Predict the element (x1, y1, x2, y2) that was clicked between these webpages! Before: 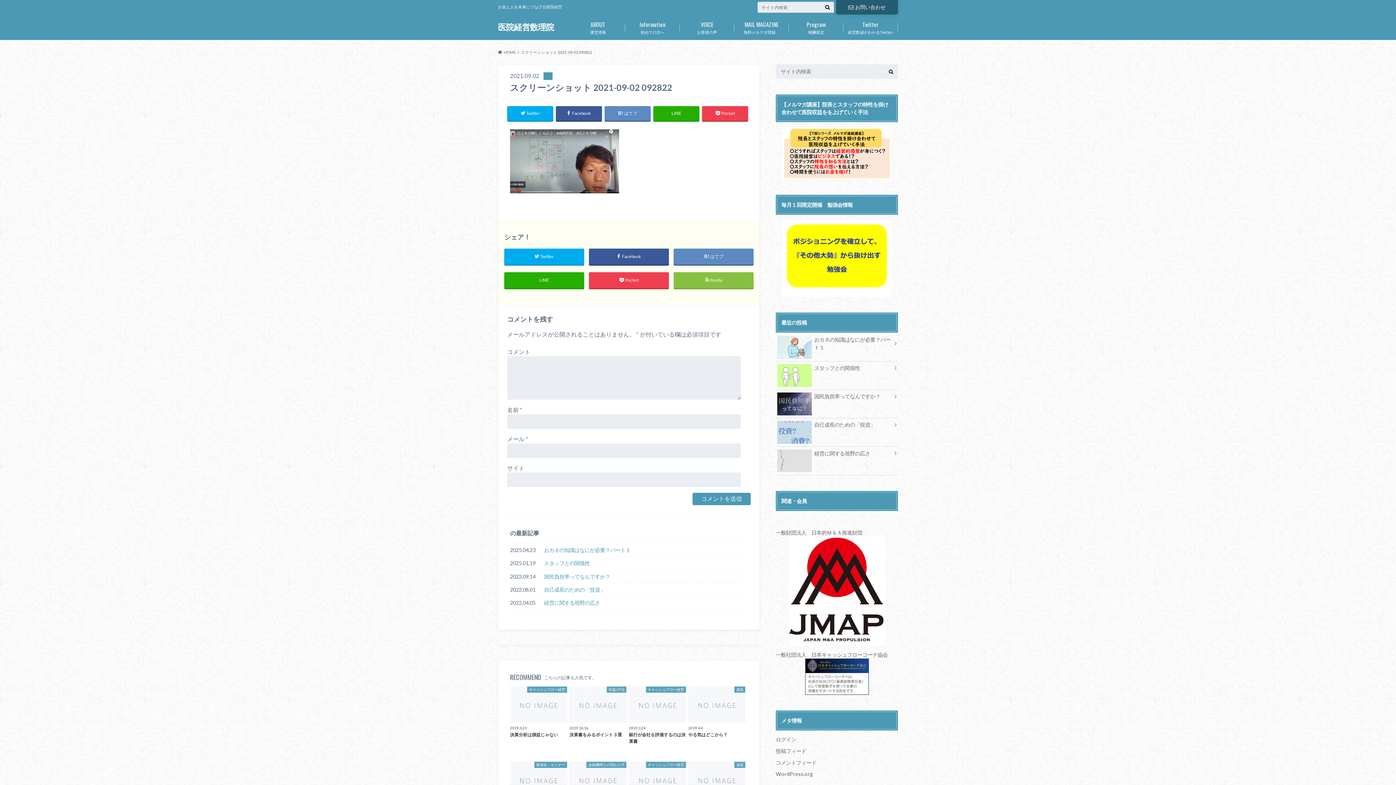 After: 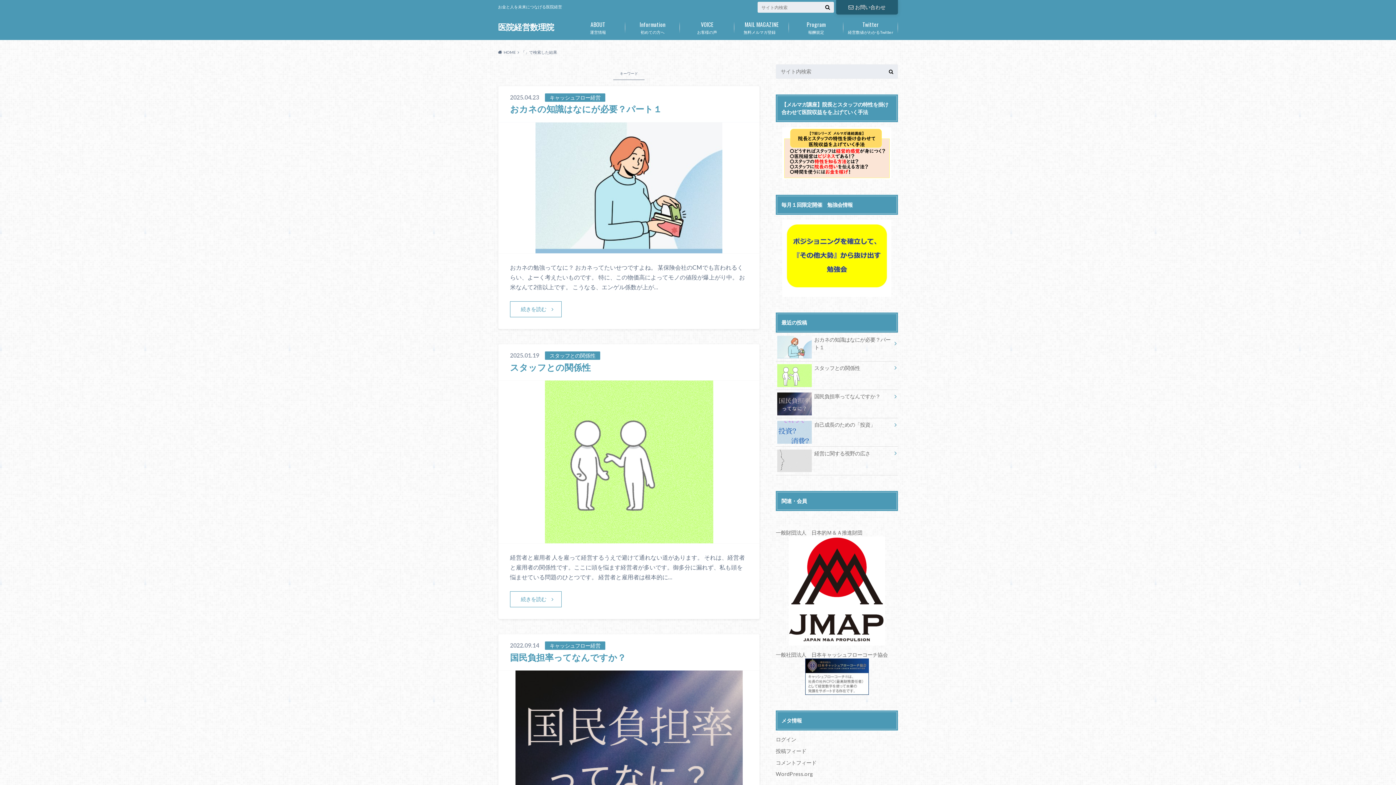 Action: bbox: (823, 3, 832, 10)